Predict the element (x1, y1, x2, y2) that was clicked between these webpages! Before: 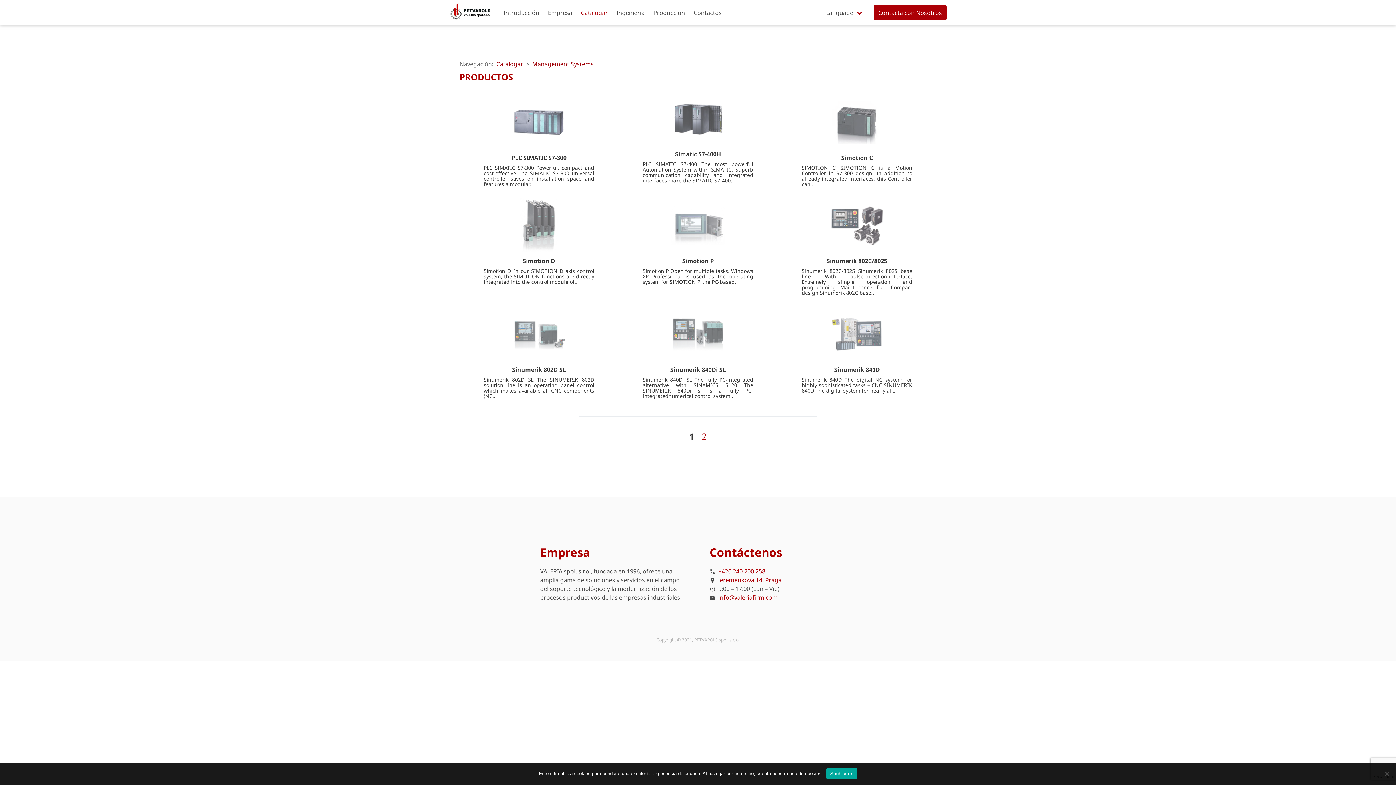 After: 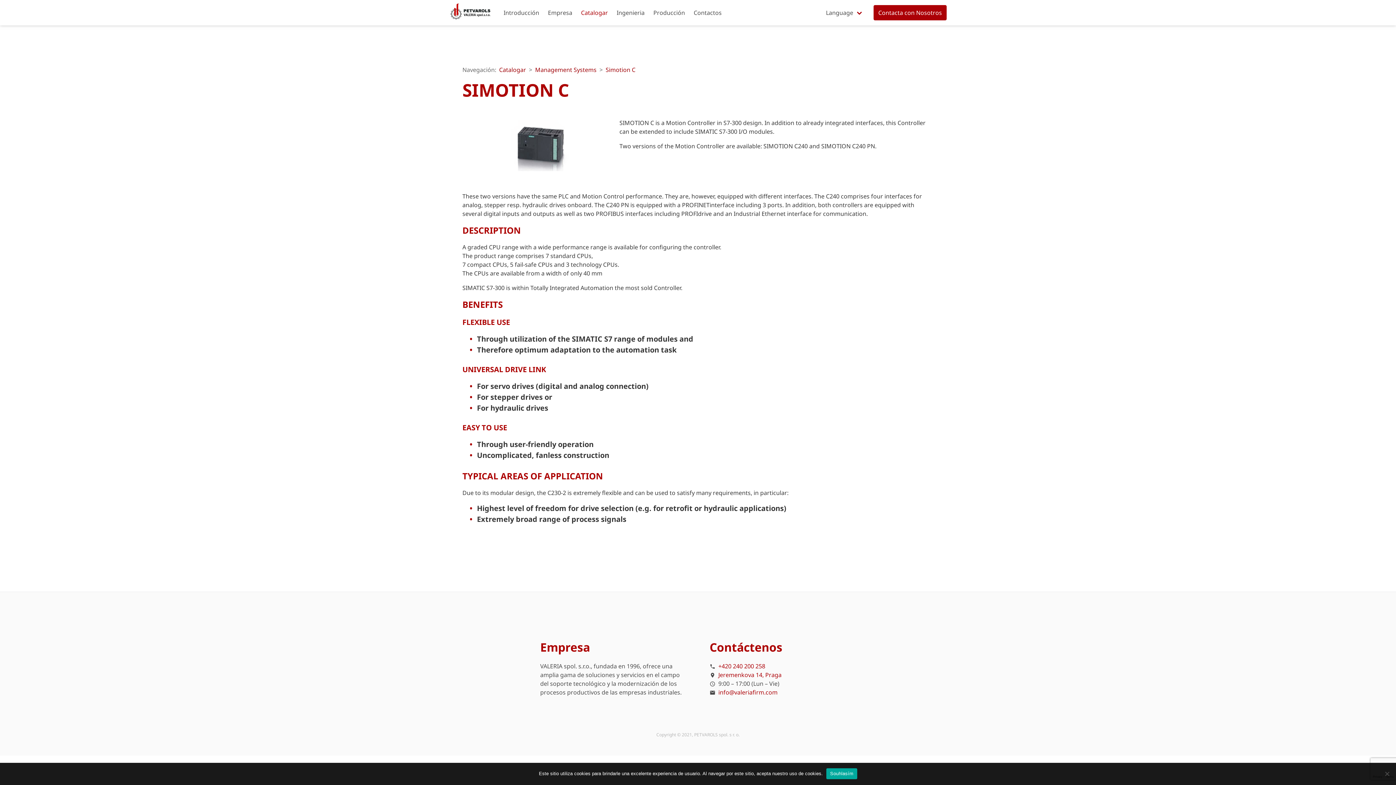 Action: label: Simotion C
SIMOTION C SIMOTION C is a Motion Controller in S7-300 design. In addition to already integrated interfaces, this Controller can.. bbox: (783, 95, 930, 186)